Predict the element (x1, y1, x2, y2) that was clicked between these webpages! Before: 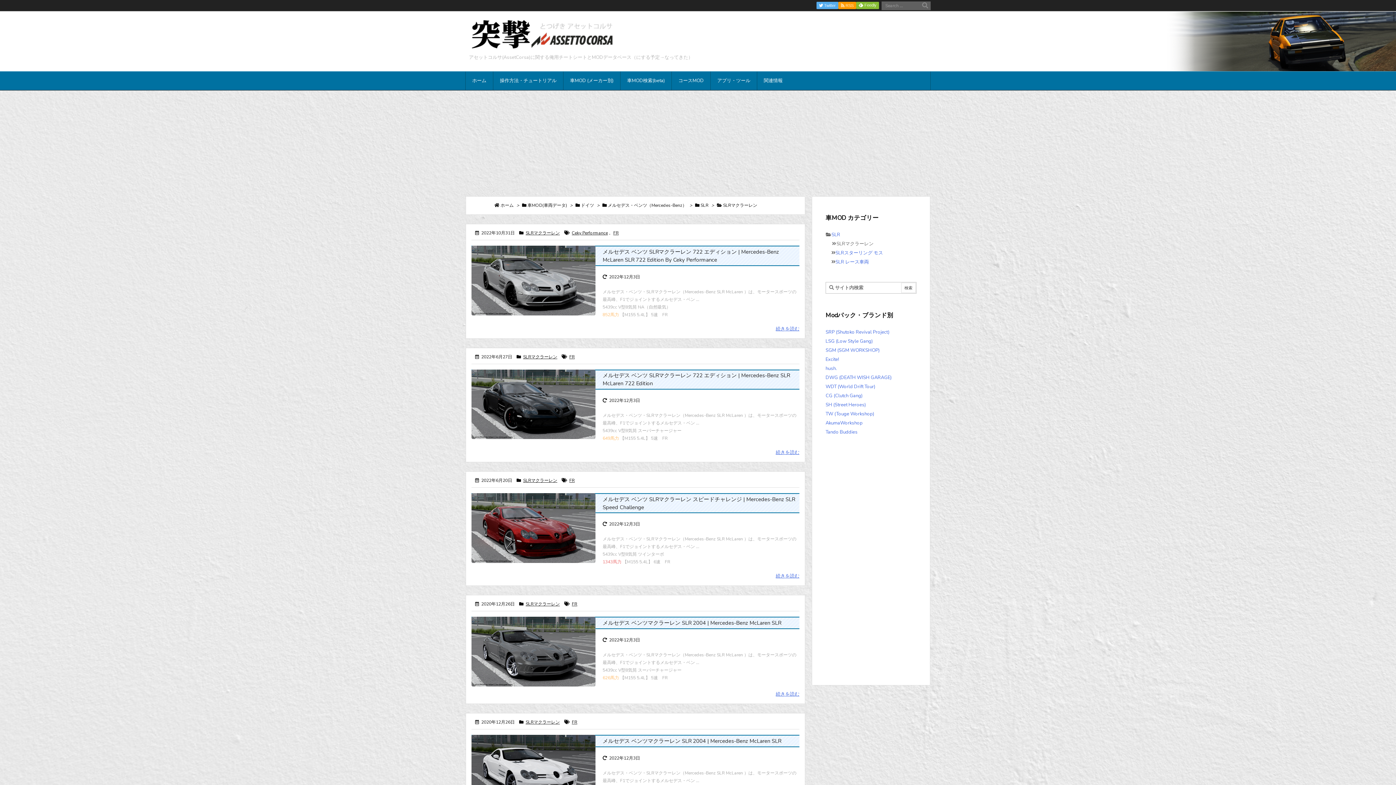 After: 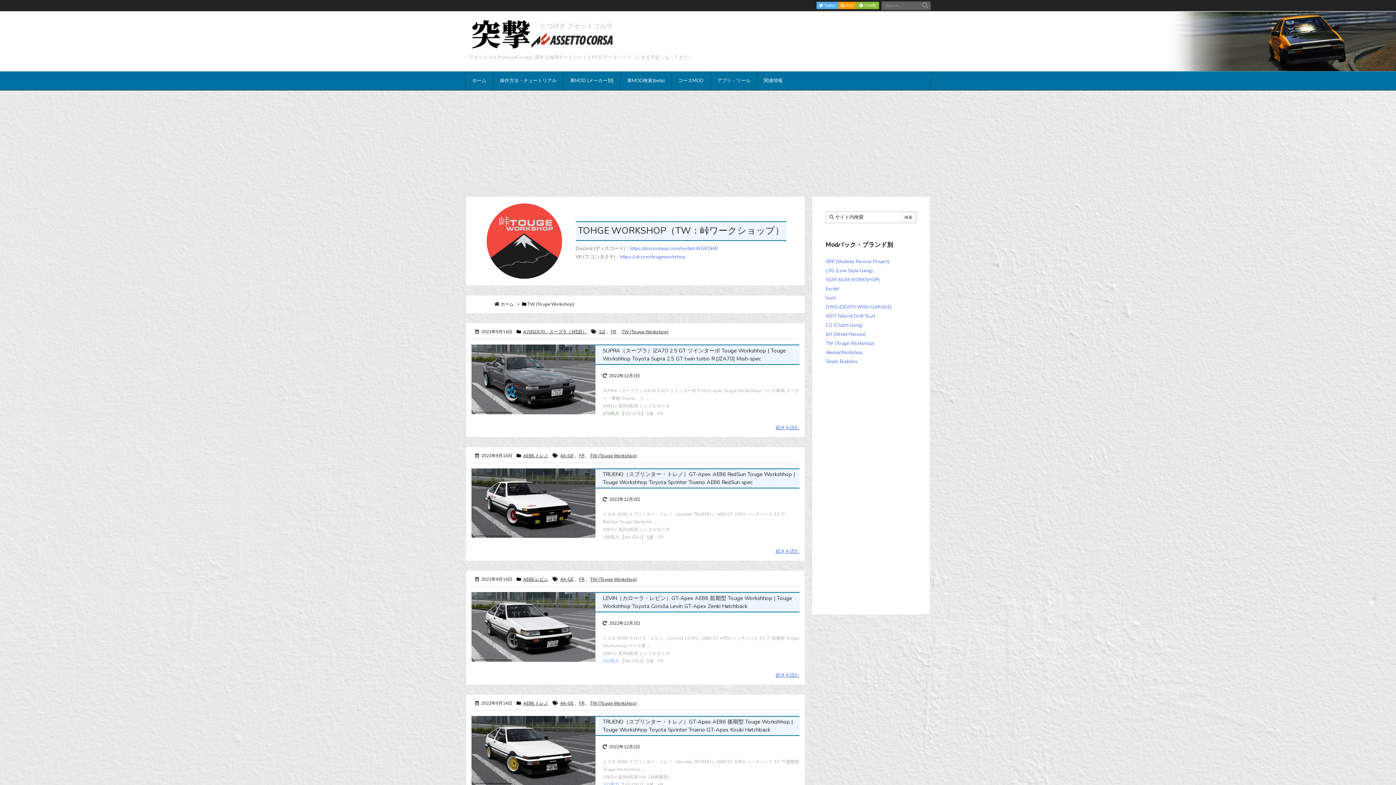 Action: bbox: (825, 411, 874, 417) label: TW (Touge Workshop)